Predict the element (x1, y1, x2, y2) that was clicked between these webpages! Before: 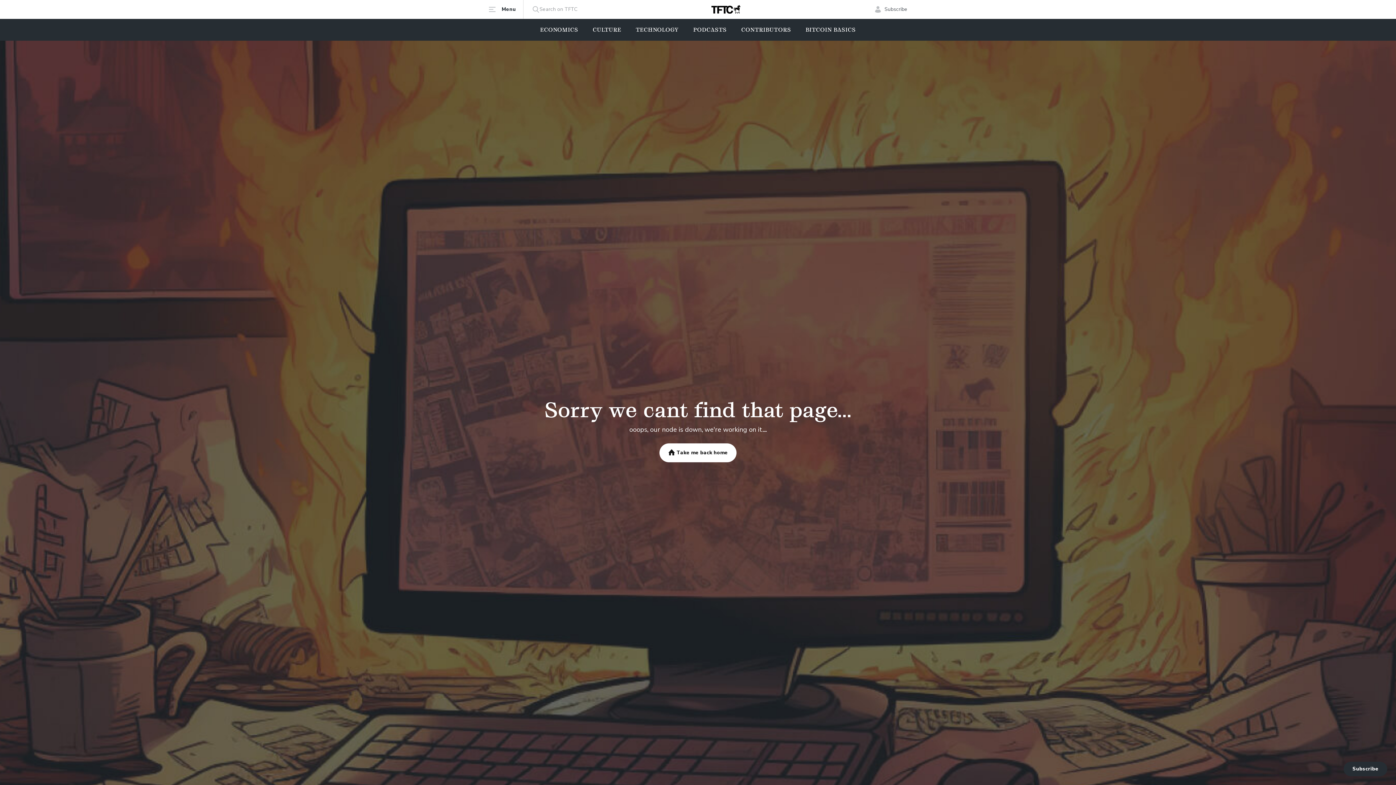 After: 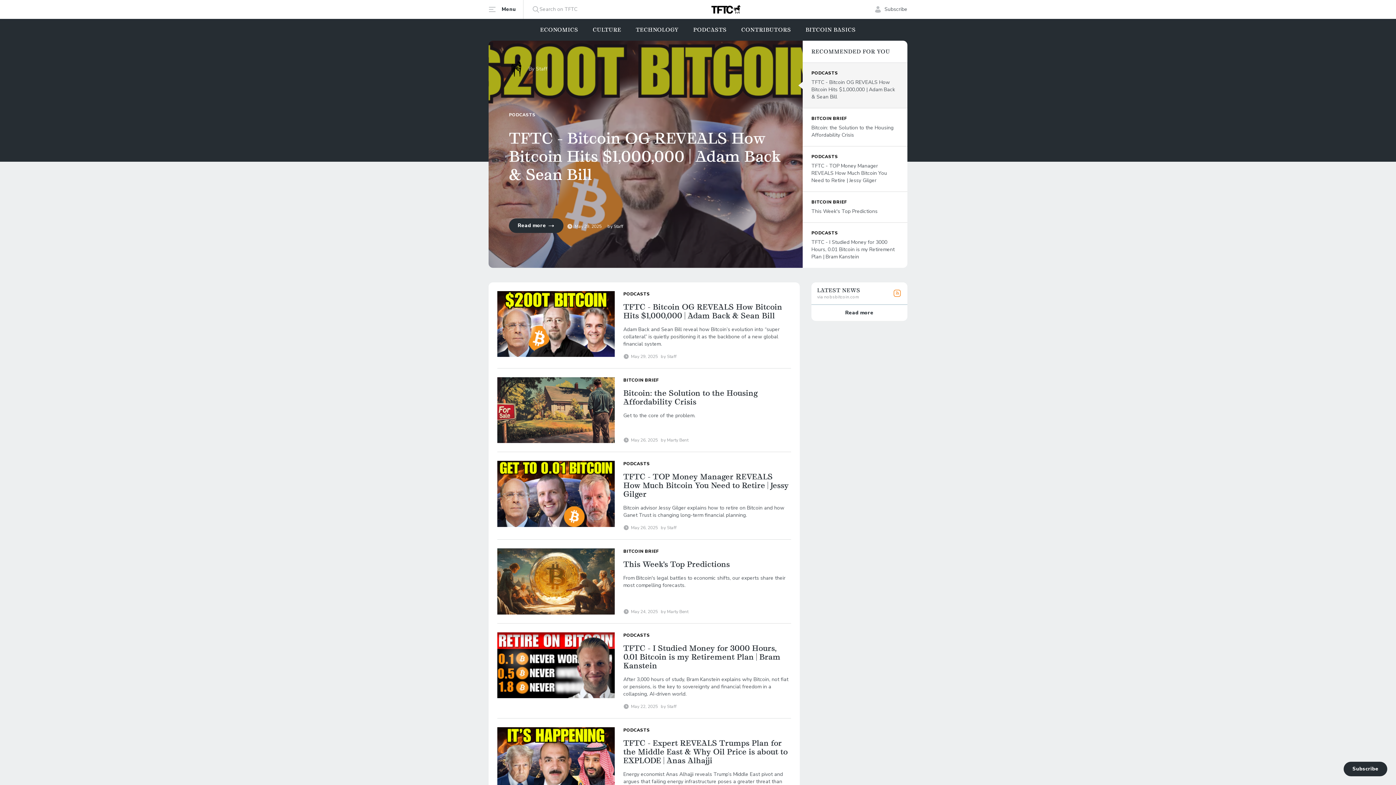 Action: label: Take me back home bbox: (659, 443, 736, 462)